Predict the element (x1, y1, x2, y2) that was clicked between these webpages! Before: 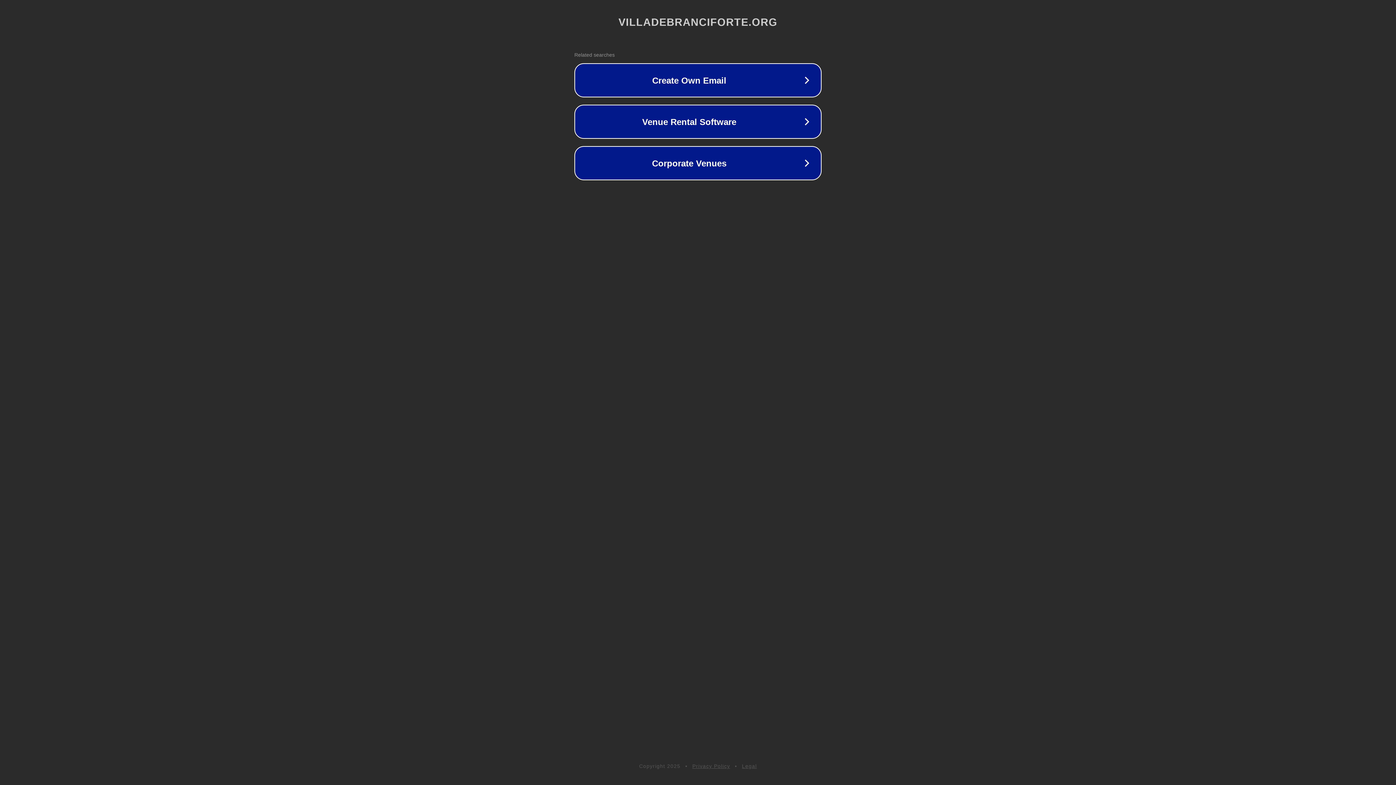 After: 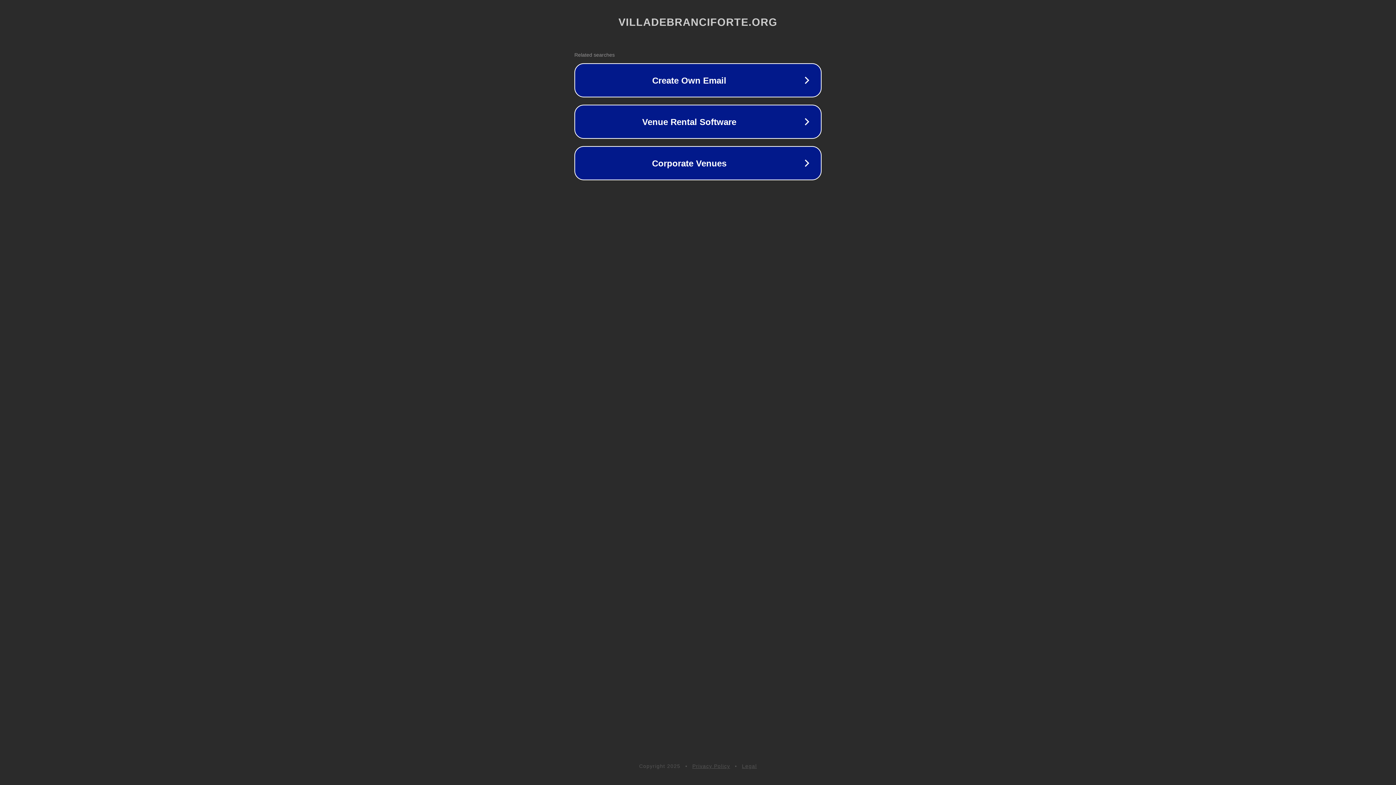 Action: bbox: (742, 763, 757, 769) label: Legal